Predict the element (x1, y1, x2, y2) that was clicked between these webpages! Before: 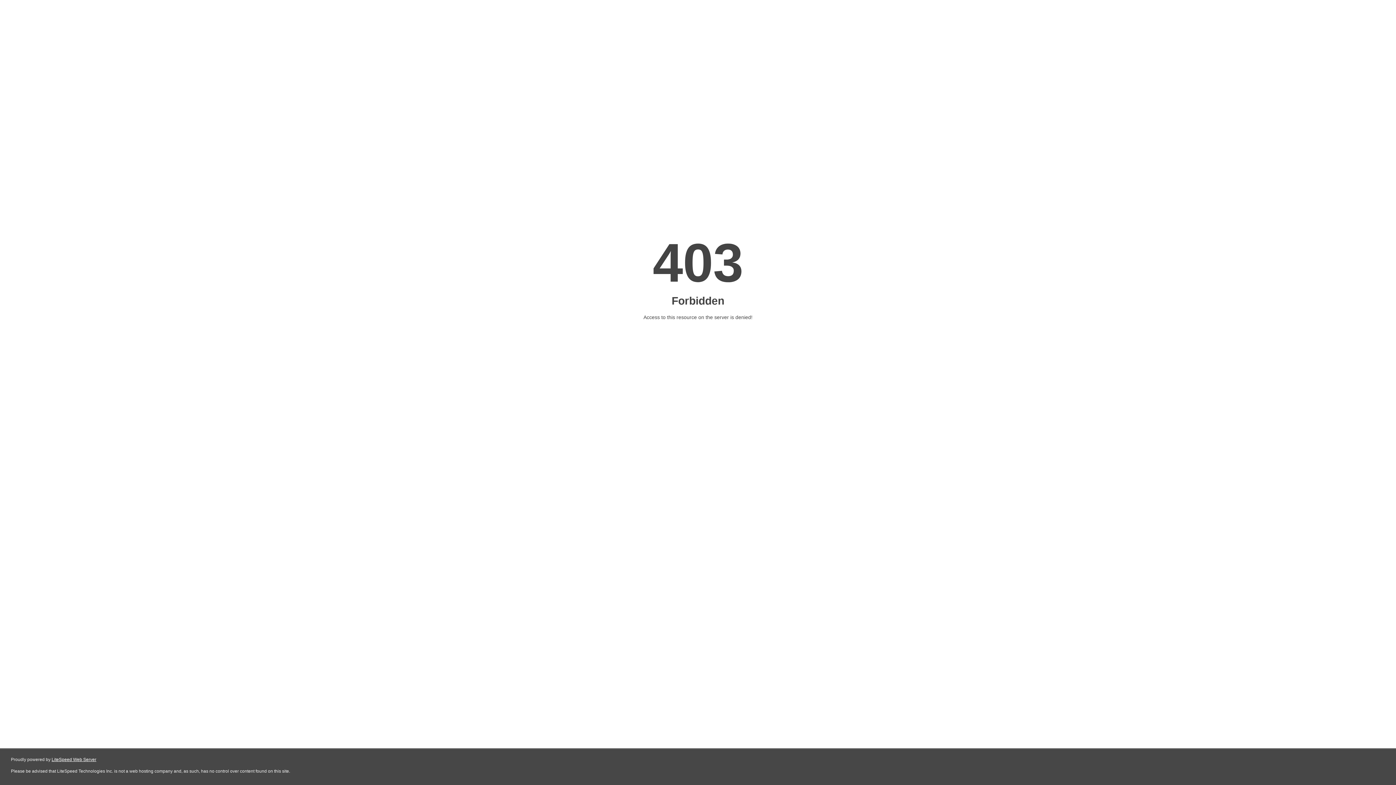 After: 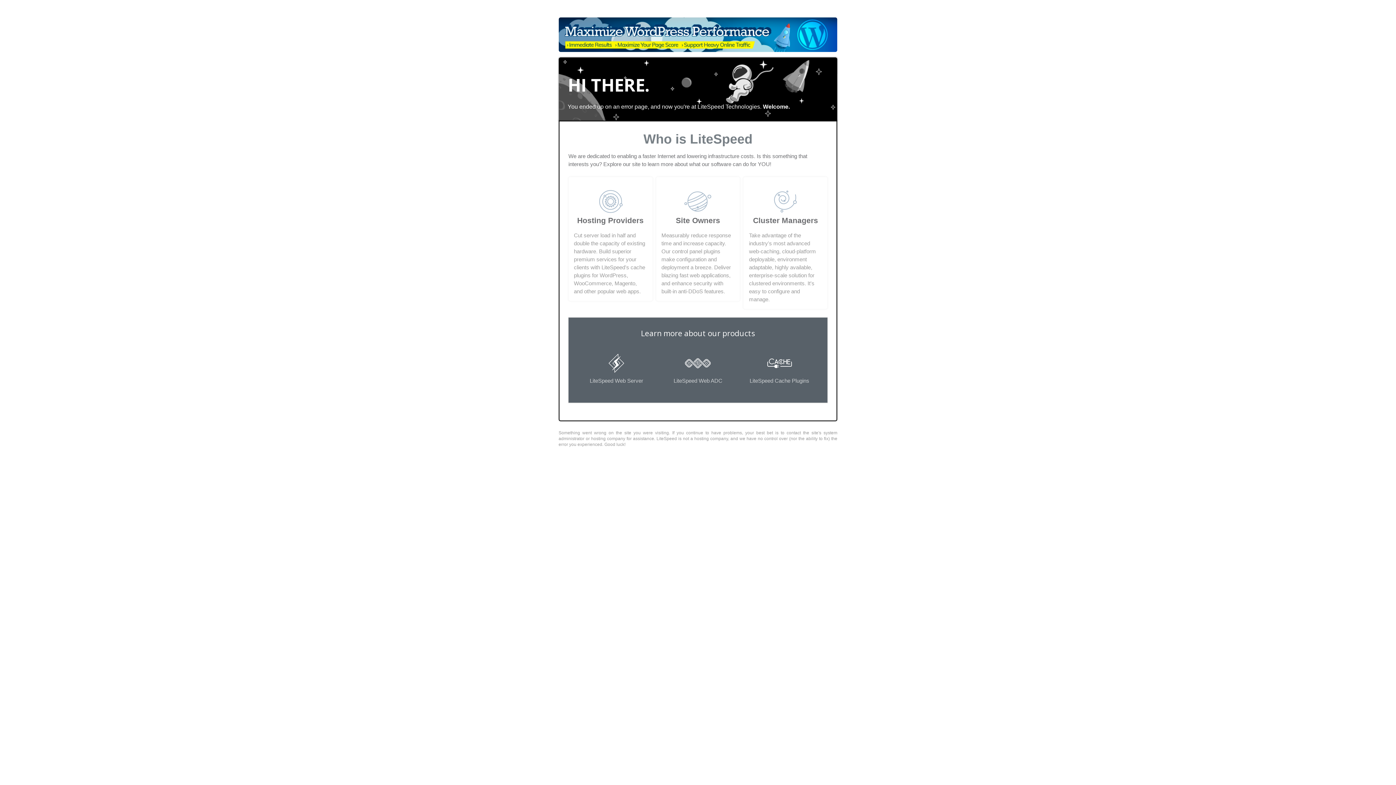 Action: label: LiteSpeed Web Server bbox: (51, 757, 96, 762)